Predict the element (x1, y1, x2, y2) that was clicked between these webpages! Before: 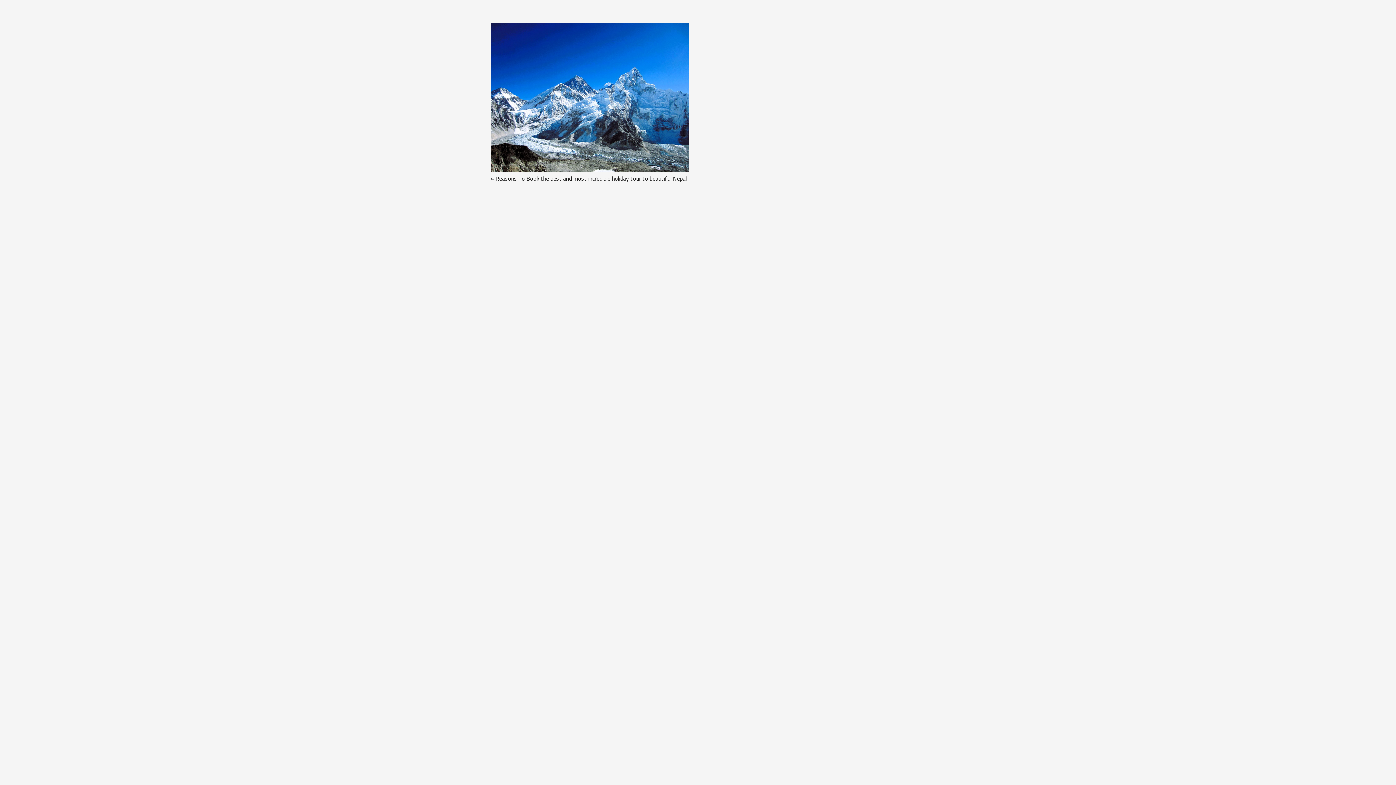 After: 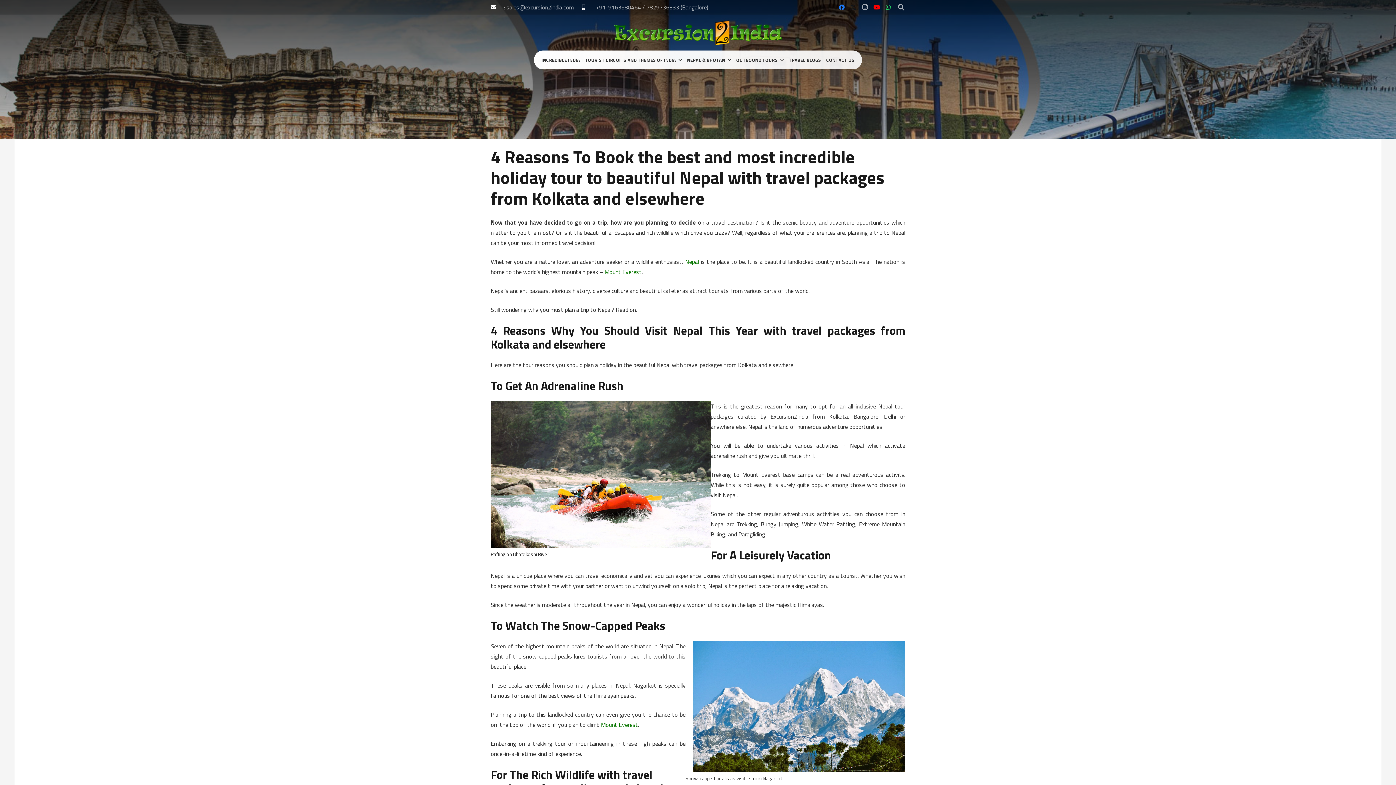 Action: bbox: (490, 24, 689, 32) label: 4 Reasons To Book the best and most incredible holiday tour to beautiful Nepal